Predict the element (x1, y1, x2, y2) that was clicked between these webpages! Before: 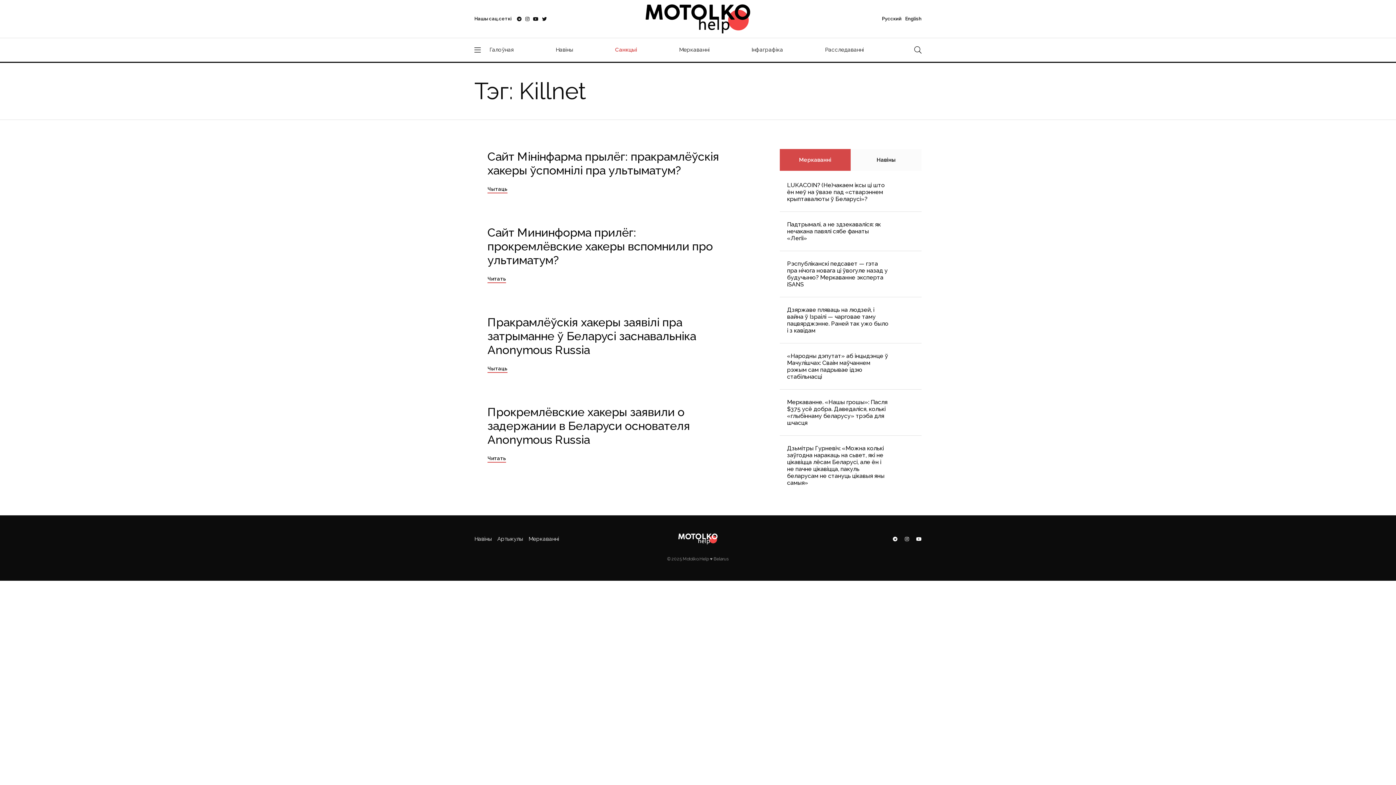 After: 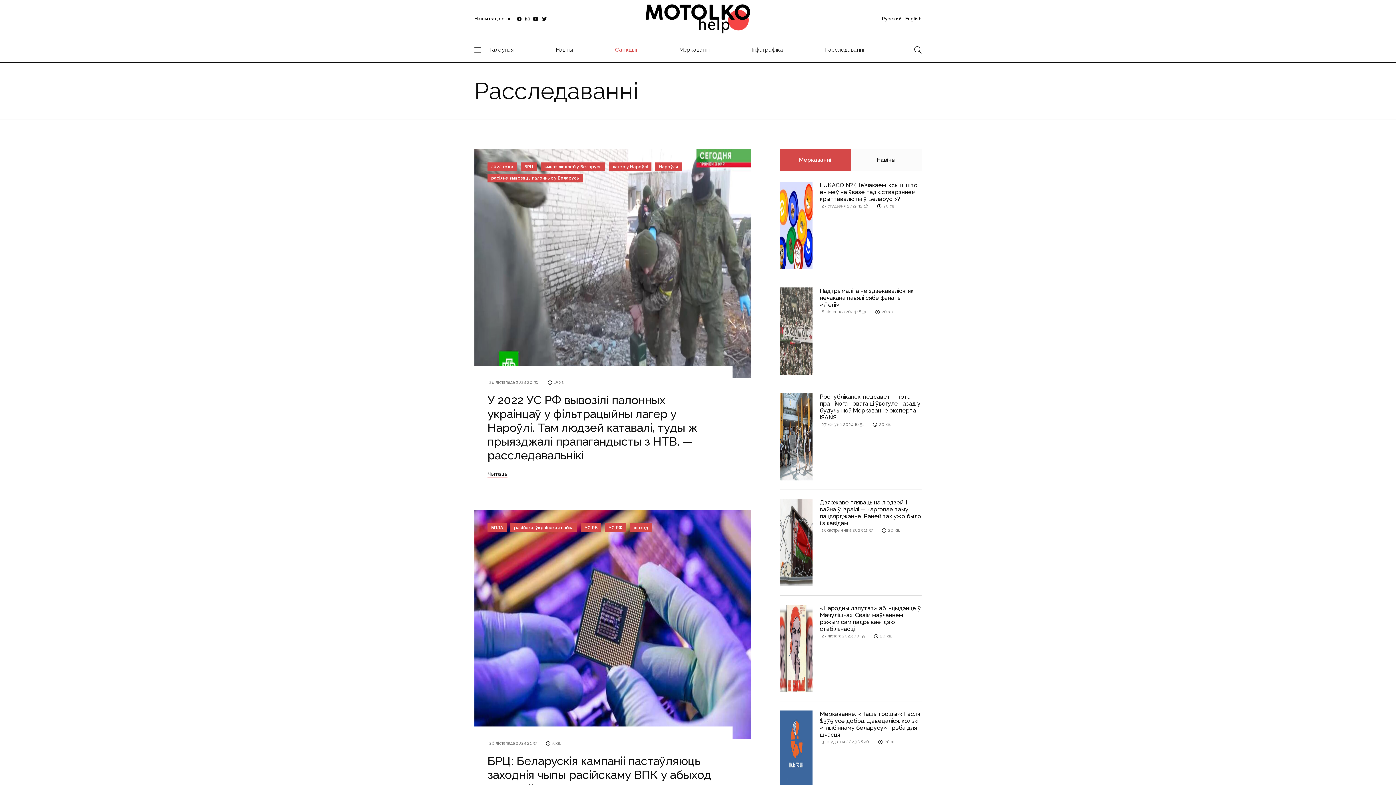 Action: label: Расследаванні bbox: (825, 45, 864, 54)